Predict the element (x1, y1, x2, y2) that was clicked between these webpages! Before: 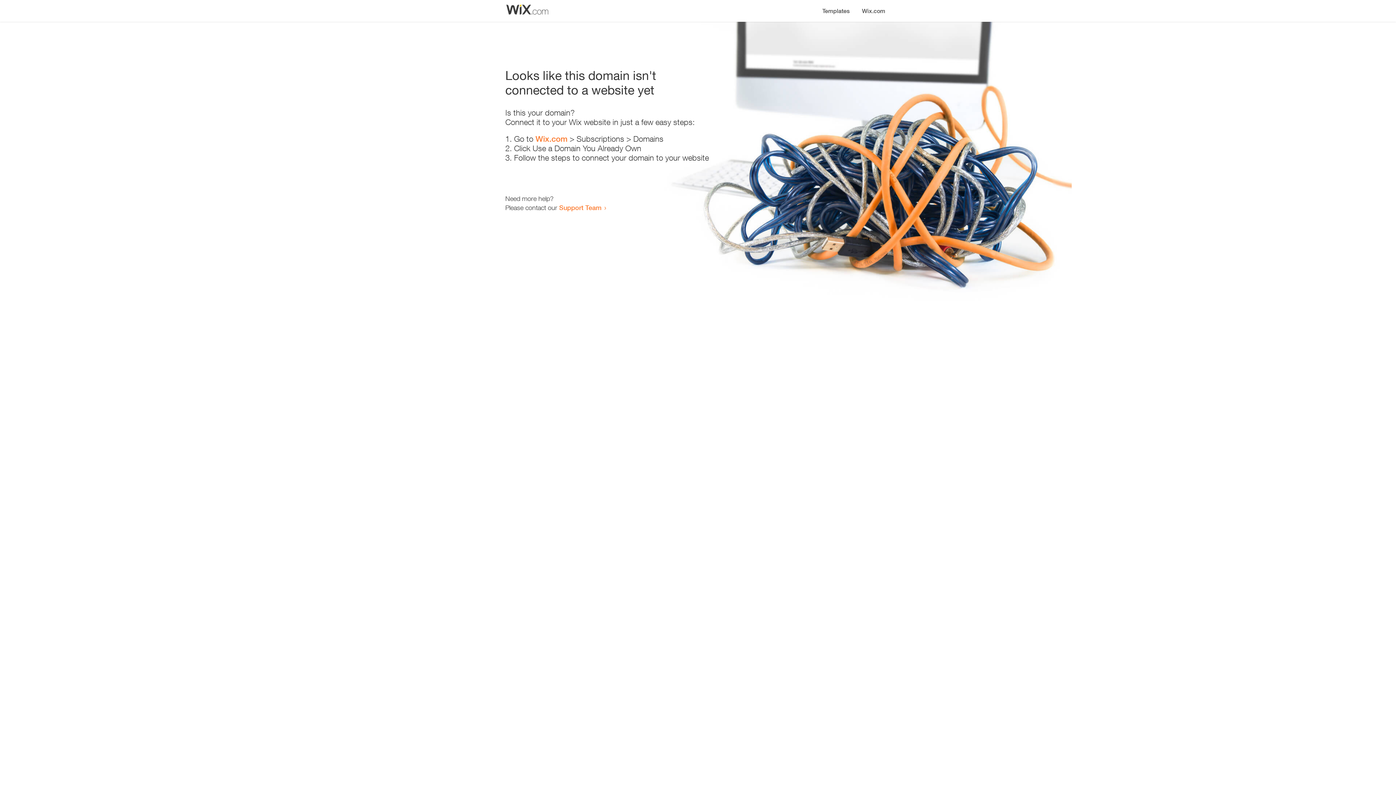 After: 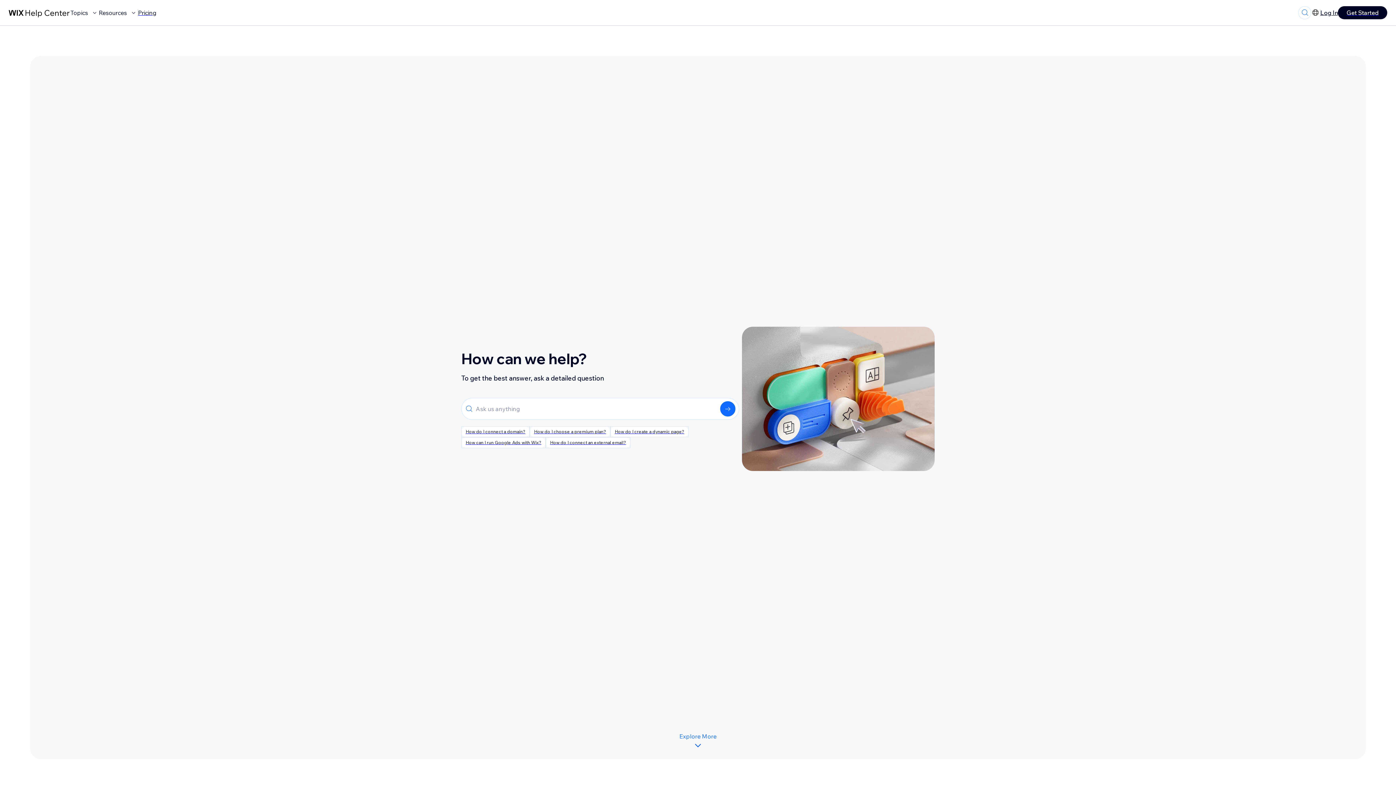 Action: bbox: (559, 203, 601, 211) label: Support Team